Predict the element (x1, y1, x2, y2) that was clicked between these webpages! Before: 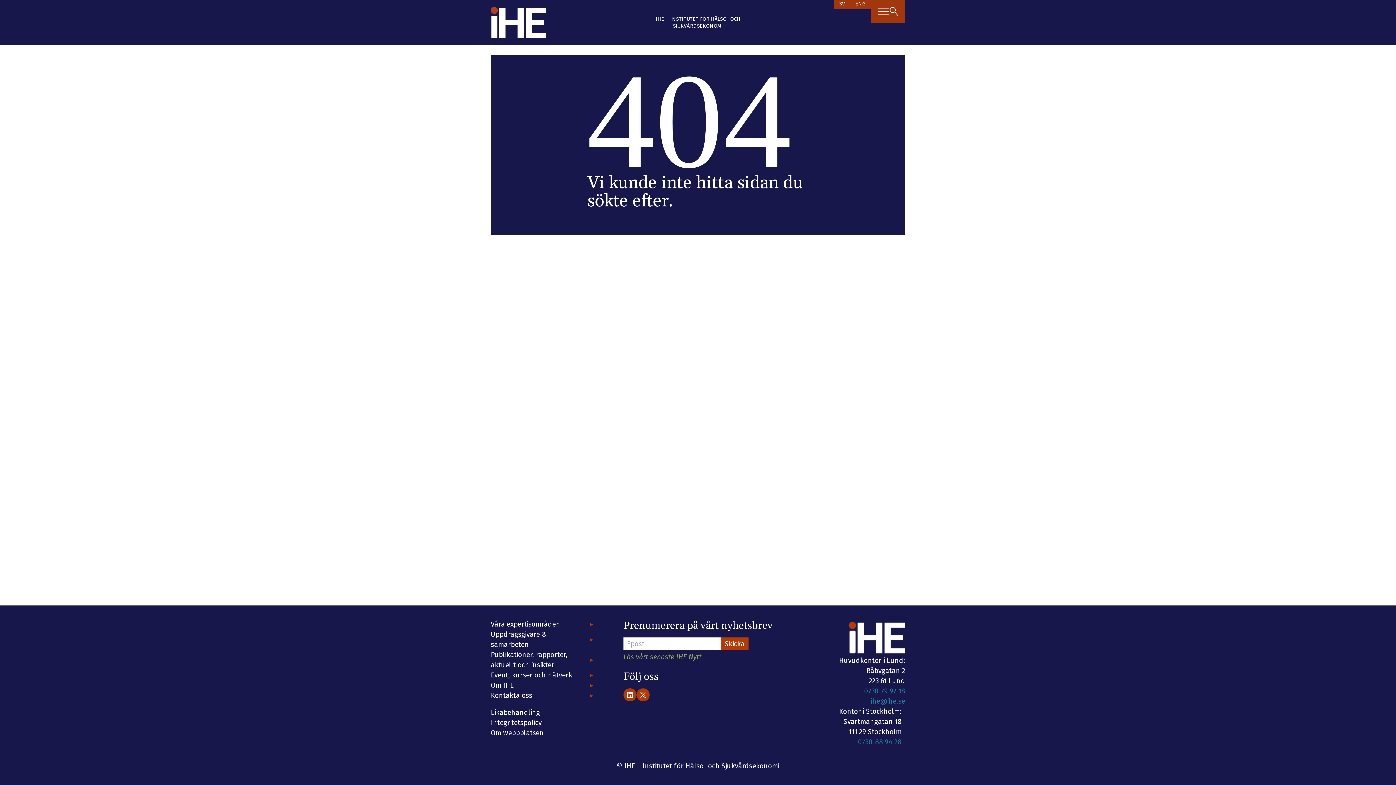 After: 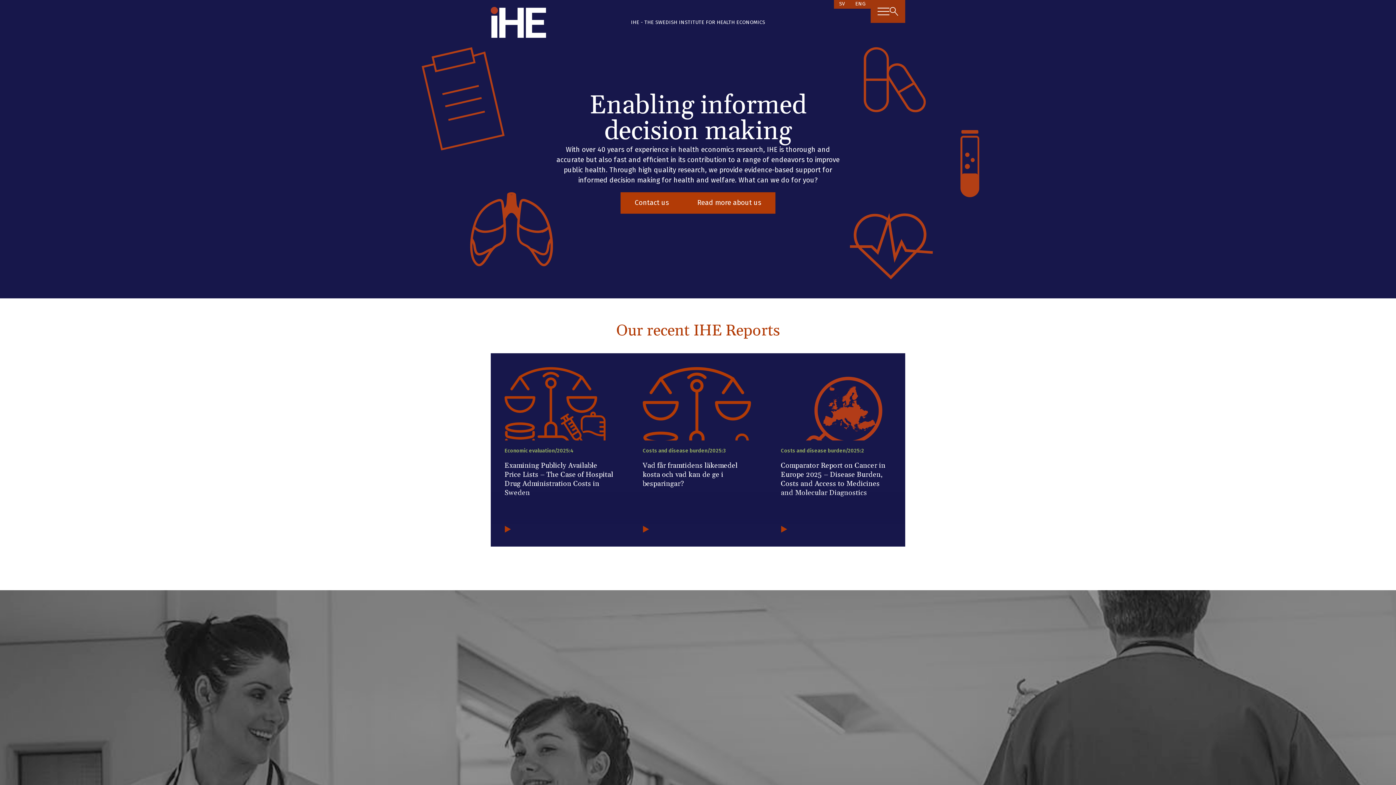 Action: bbox: (850, -1, 870, 8) label: ENG